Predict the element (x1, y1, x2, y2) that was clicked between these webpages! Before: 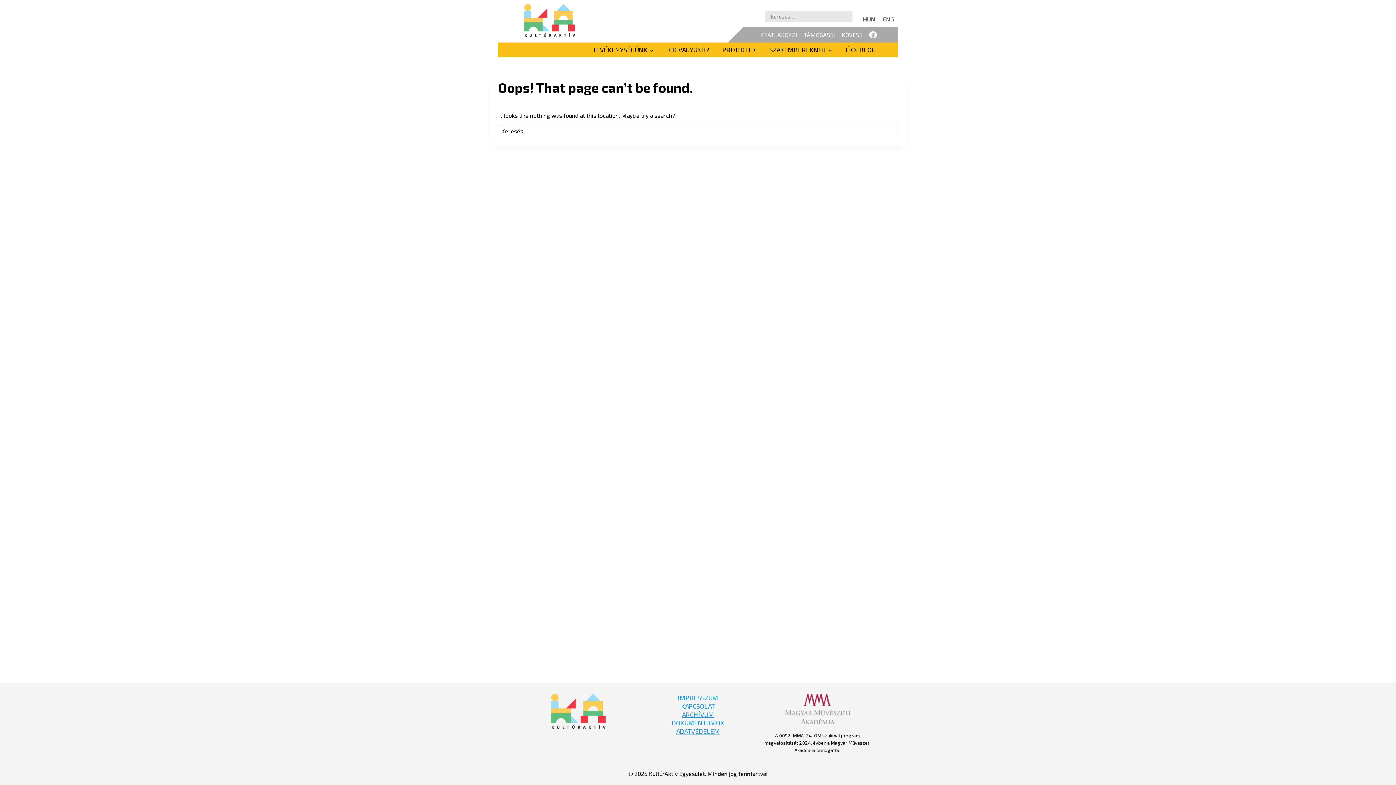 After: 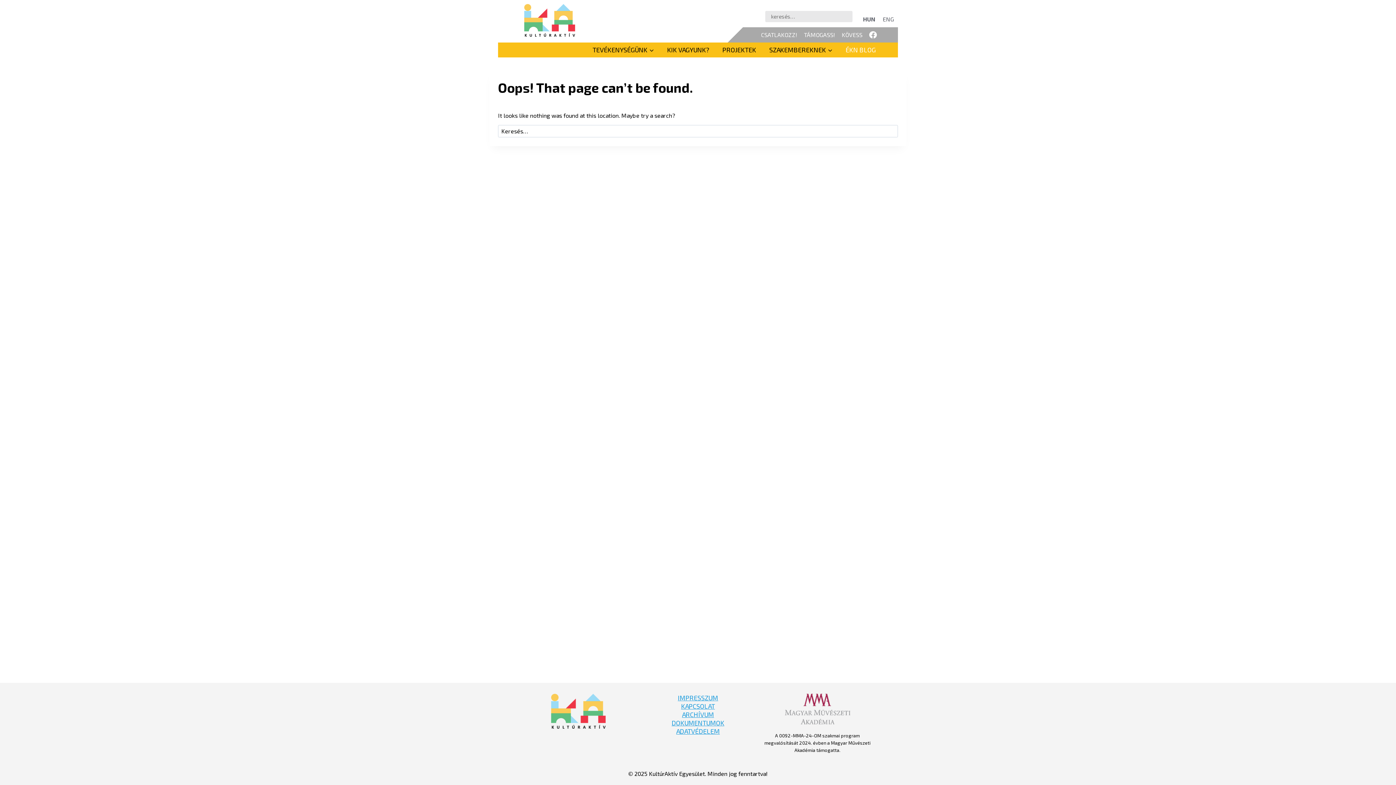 Action: label: ÉKN BLOG bbox: (839, 42, 882, 57)